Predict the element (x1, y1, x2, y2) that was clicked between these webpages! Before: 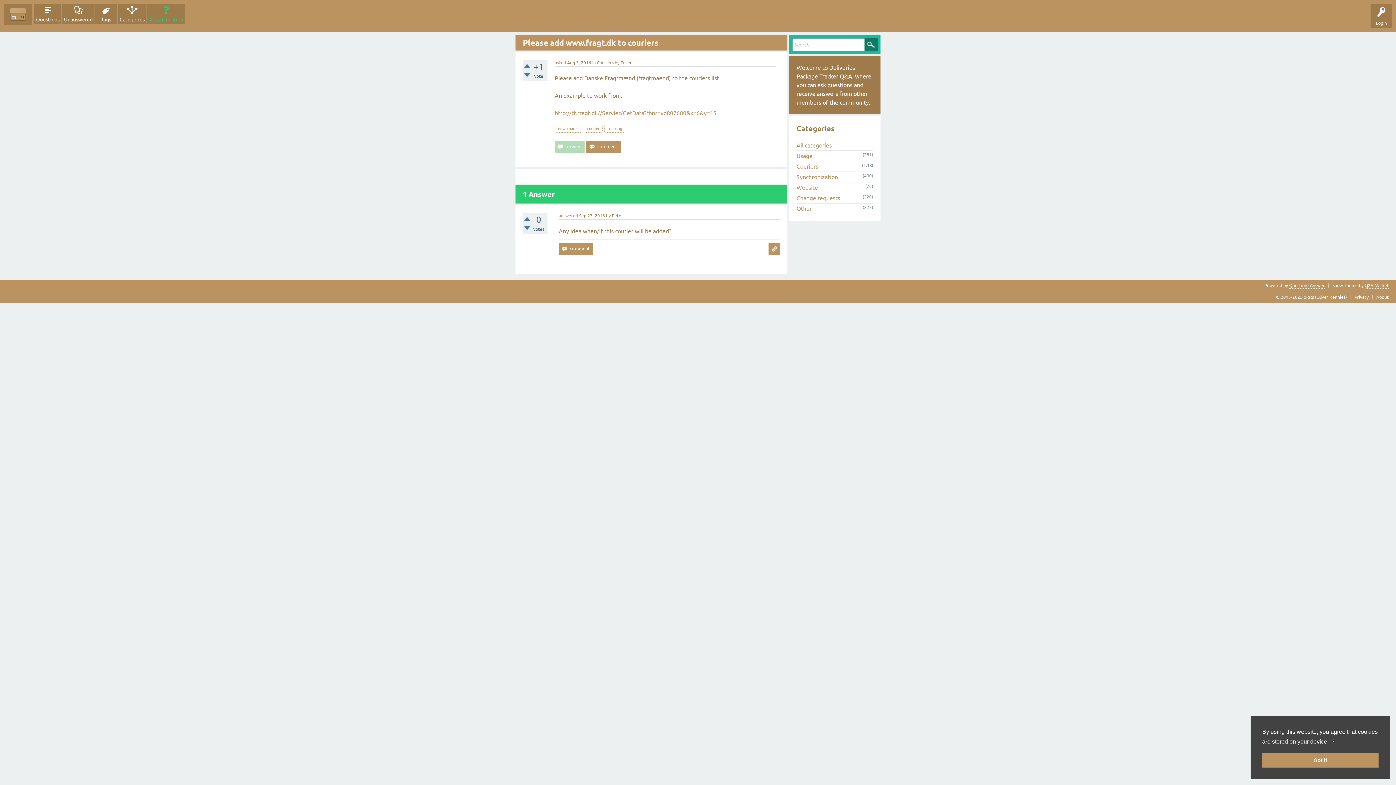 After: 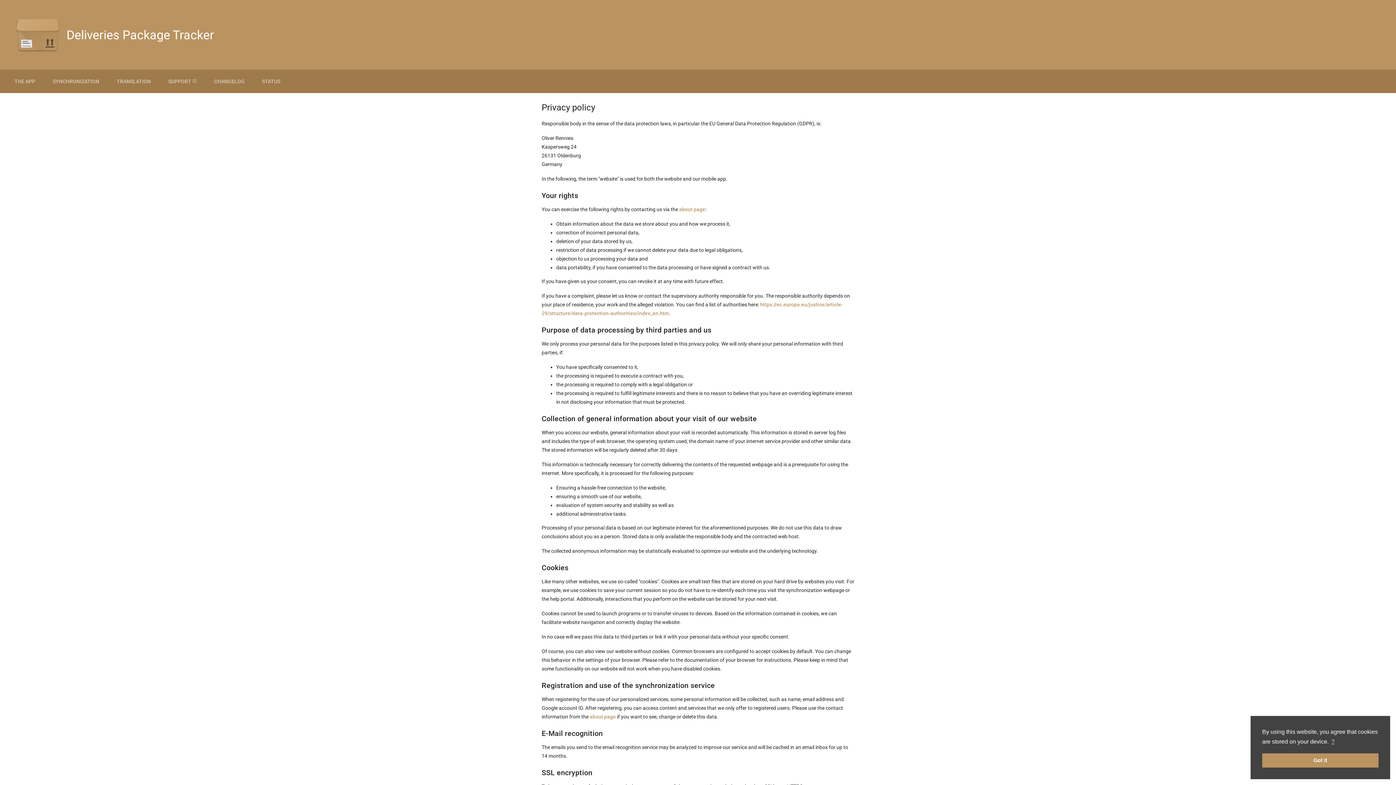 Action: label: Privacy bbox: (1354, 294, 1369, 300)